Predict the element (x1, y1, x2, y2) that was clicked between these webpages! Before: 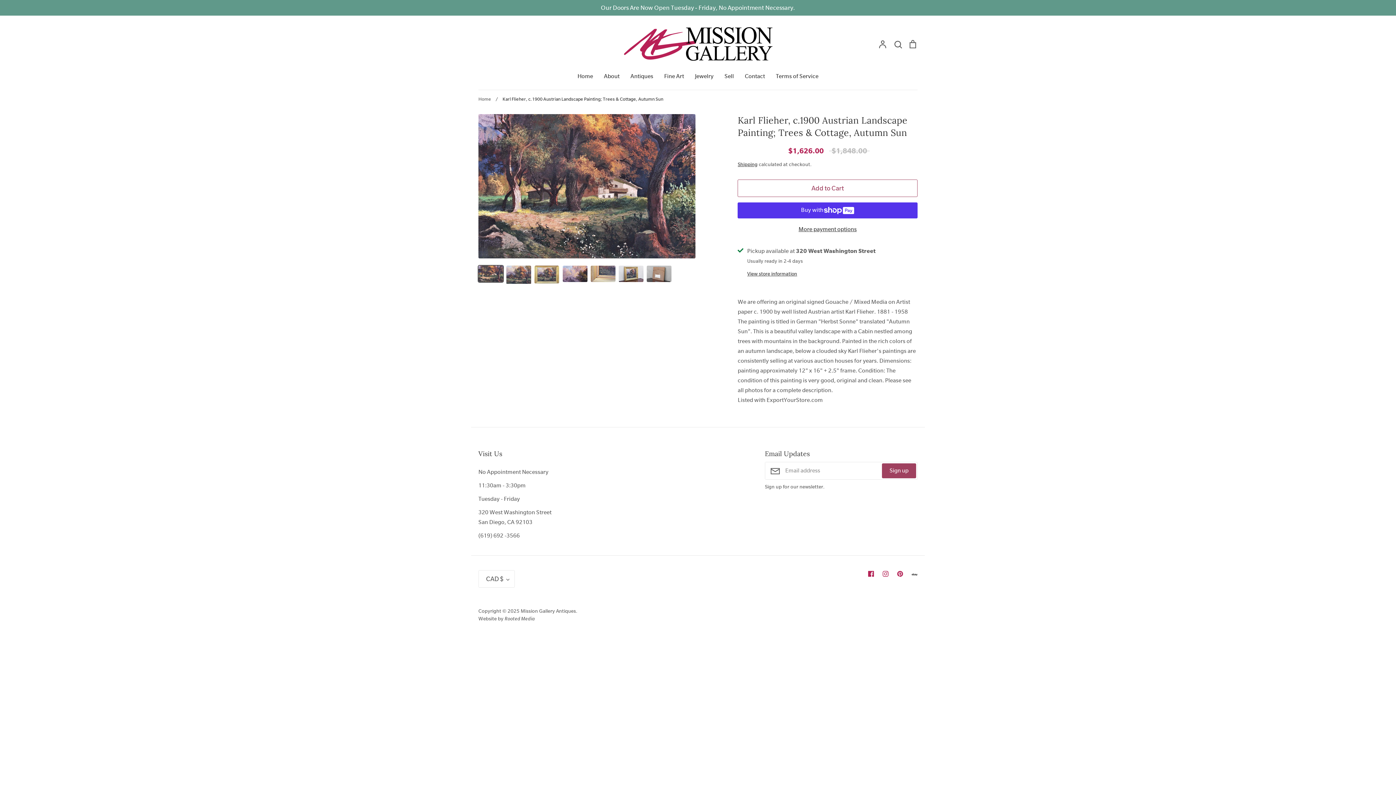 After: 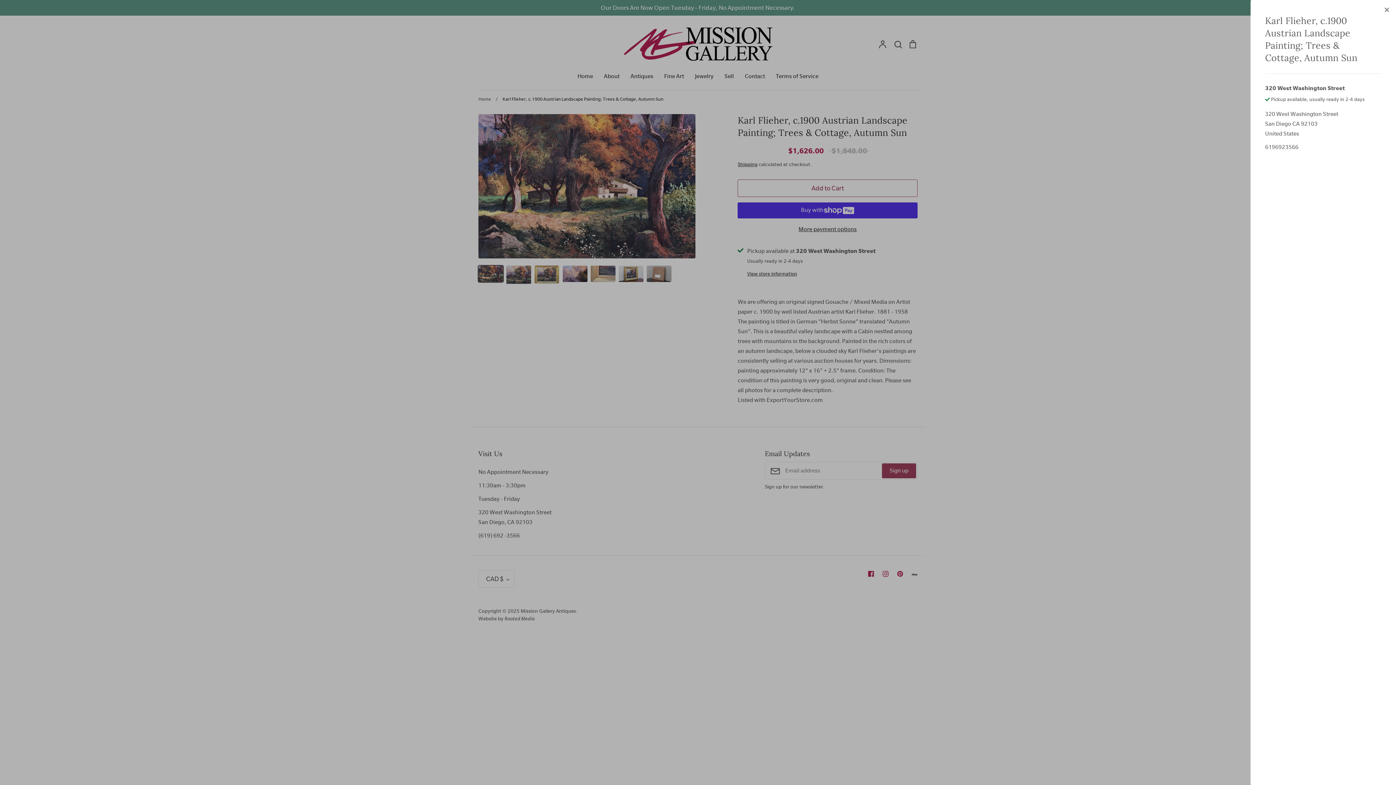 Action: label: View store information bbox: (747, 270, 797, 277)